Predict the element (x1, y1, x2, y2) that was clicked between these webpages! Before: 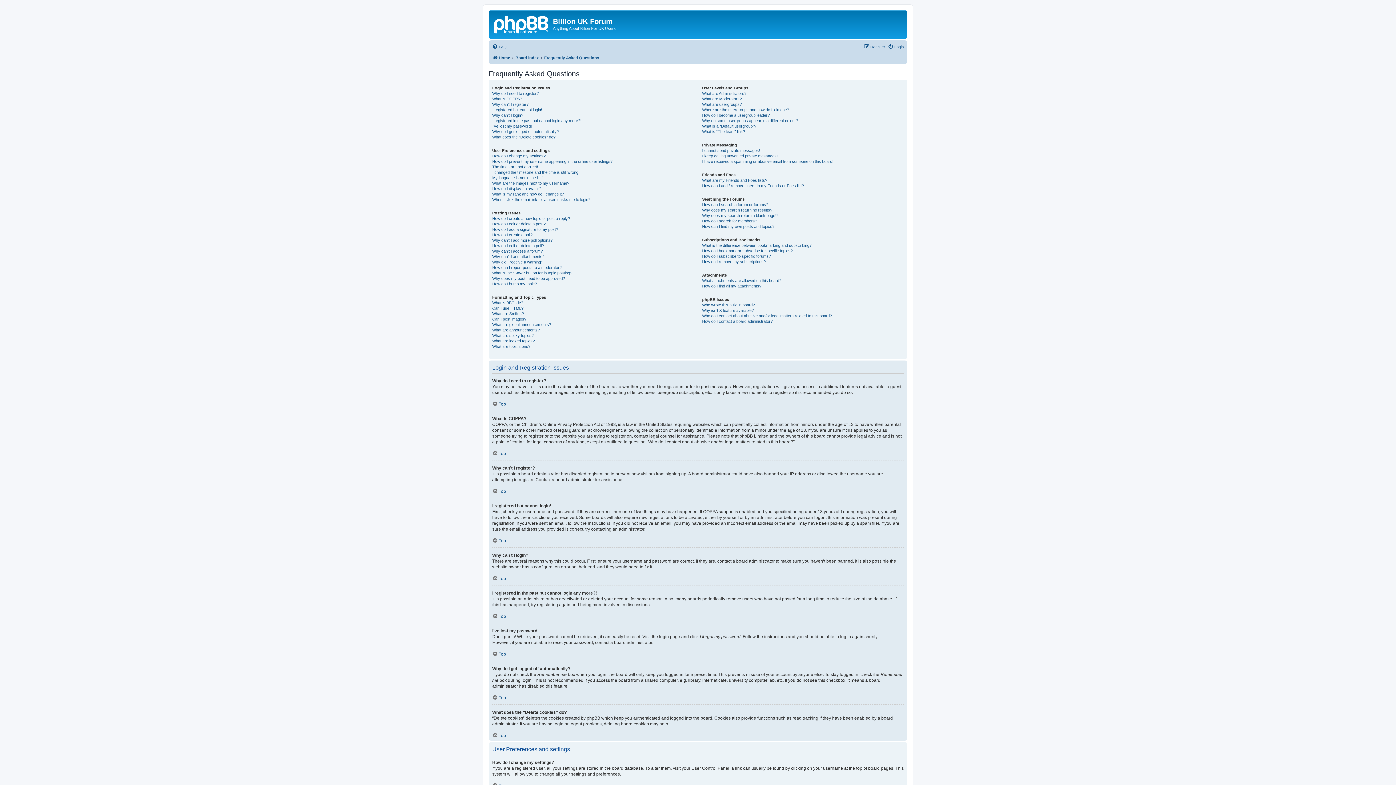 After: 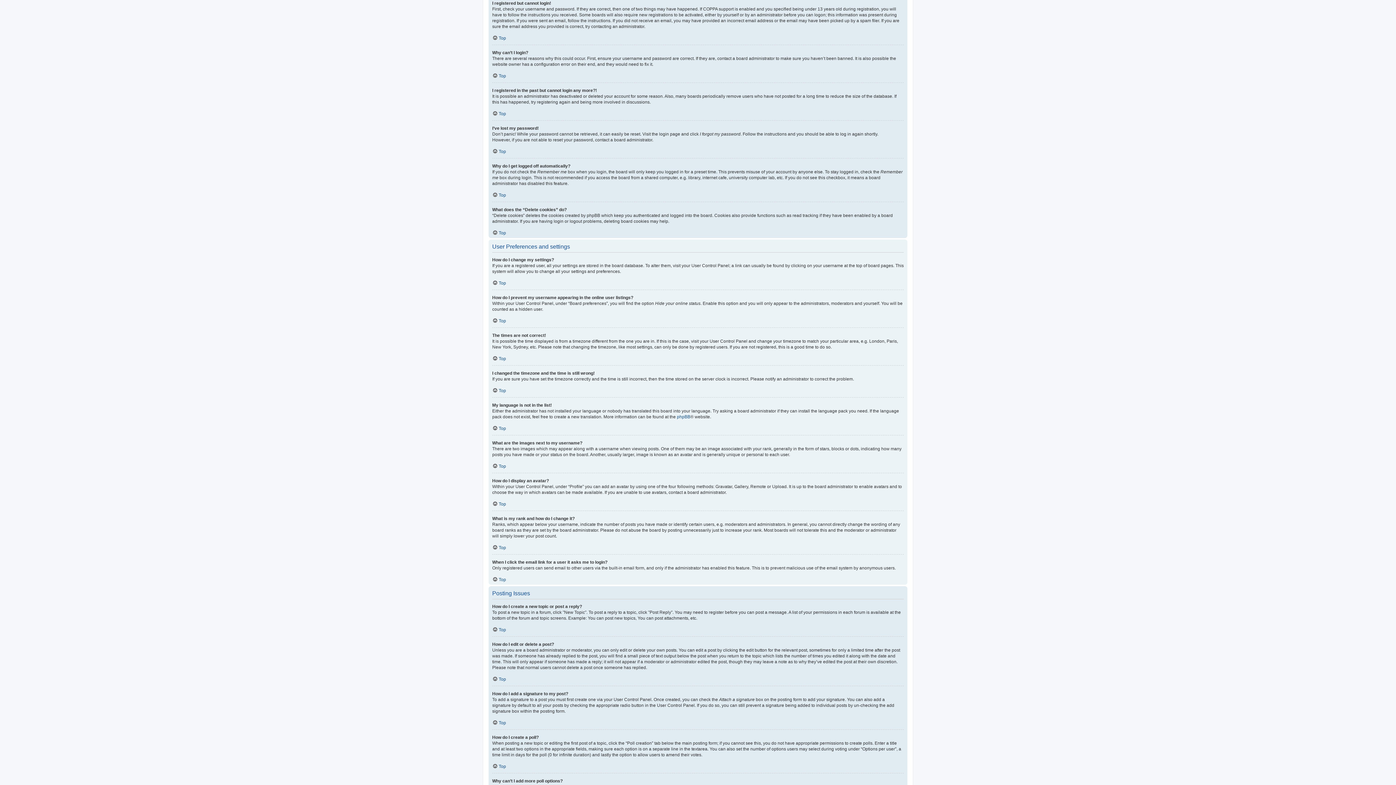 Action: bbox: (492, 107, 542, 112) label: I registered but cannot login!